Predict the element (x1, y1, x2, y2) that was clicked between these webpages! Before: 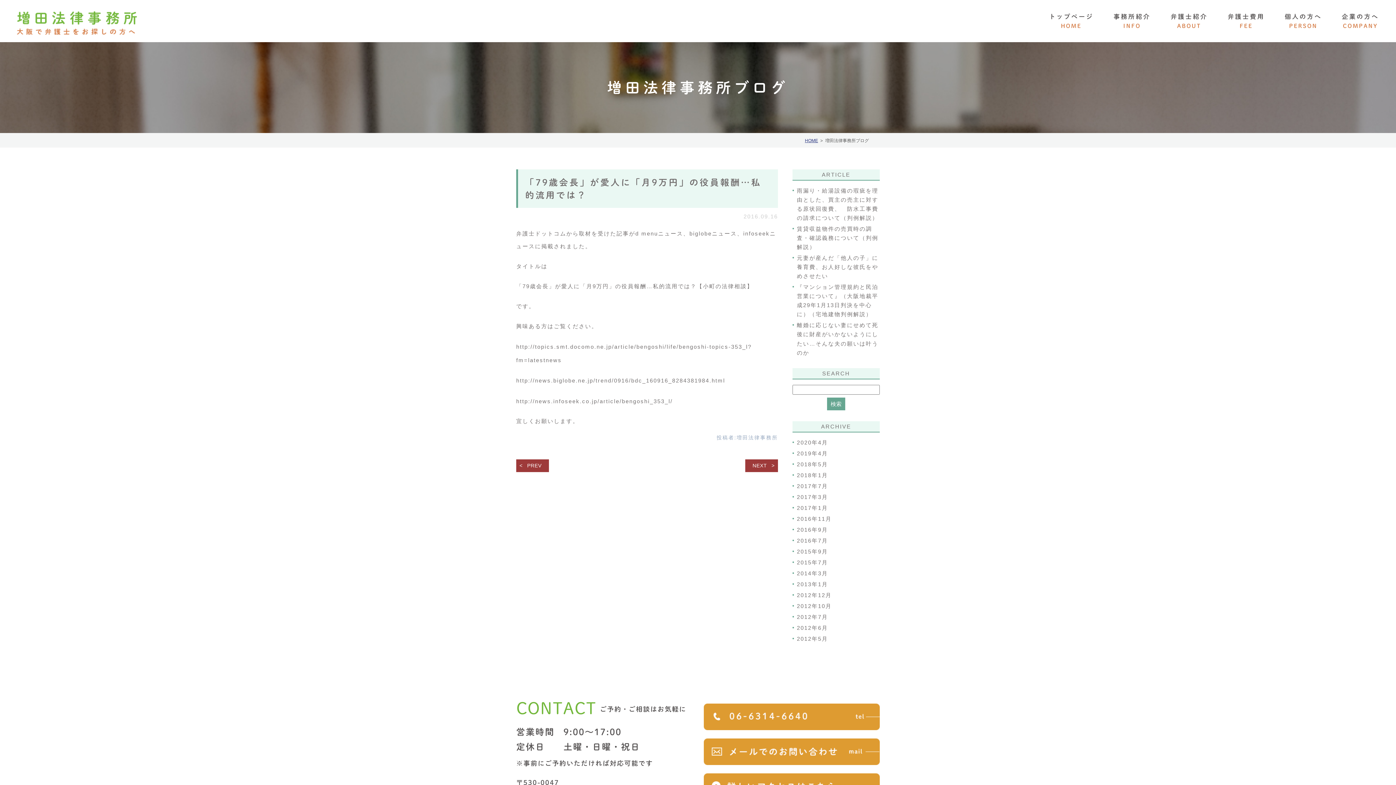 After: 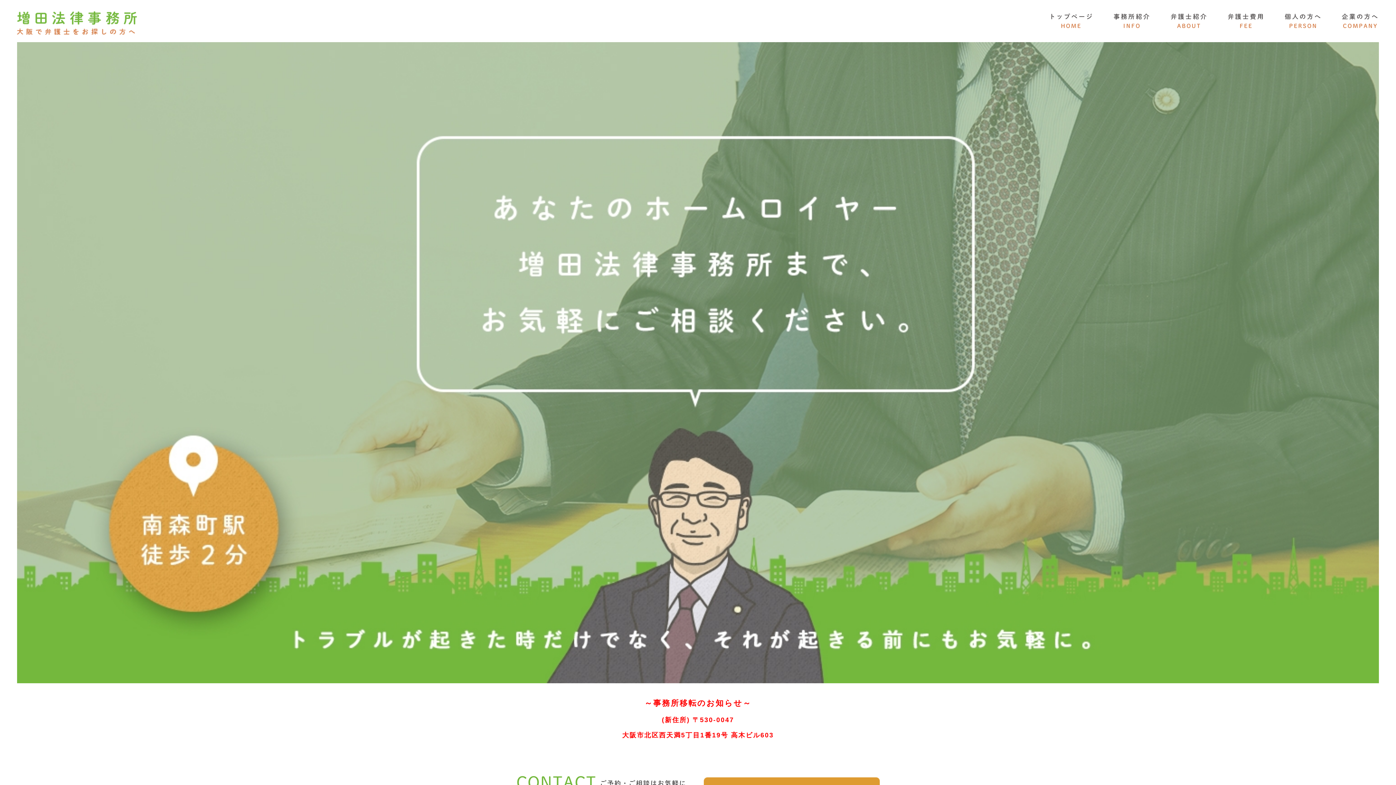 Action: bbox: (17, 24, 137, 30)